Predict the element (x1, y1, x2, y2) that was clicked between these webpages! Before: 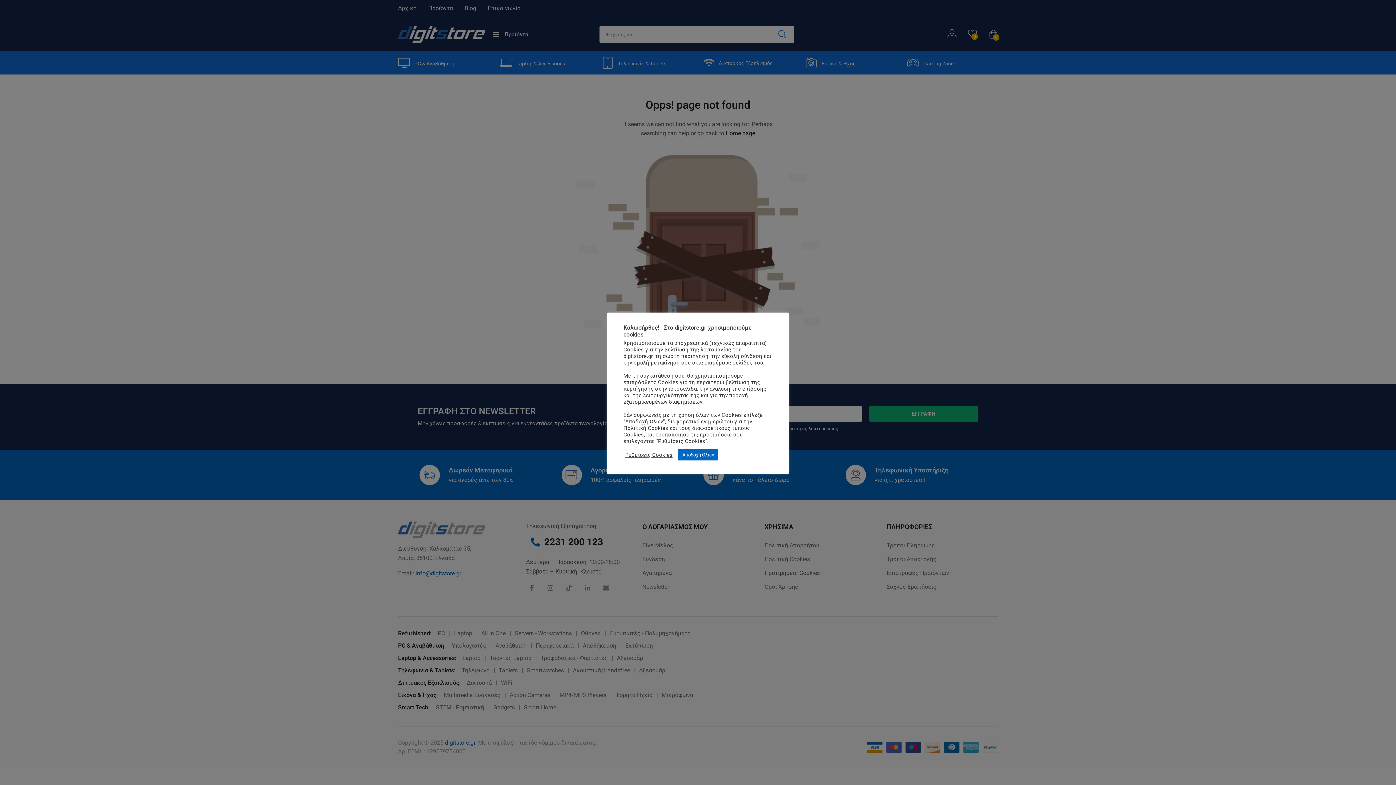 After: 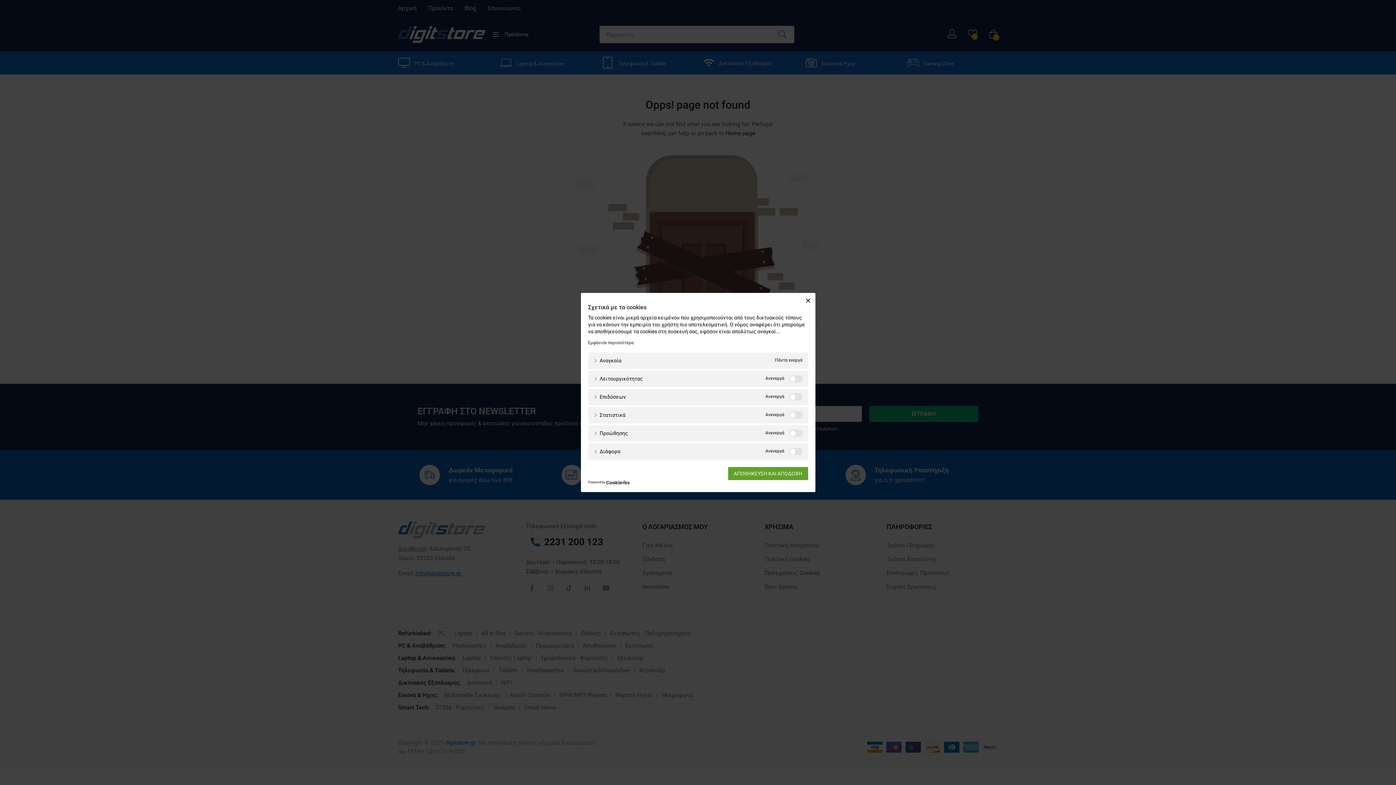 Action: bbox: (625, 451, 672, 458) label: Ρυθμίσεις Cookies